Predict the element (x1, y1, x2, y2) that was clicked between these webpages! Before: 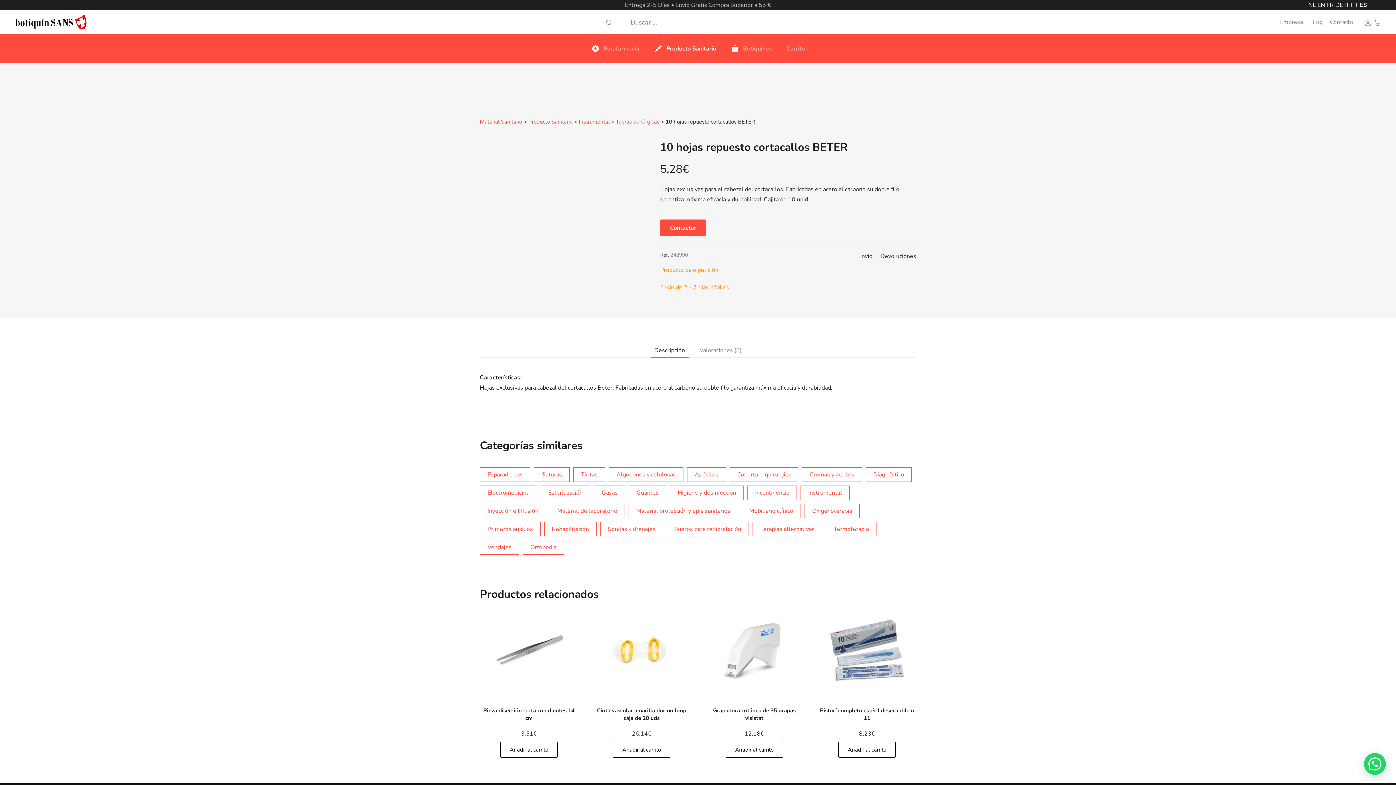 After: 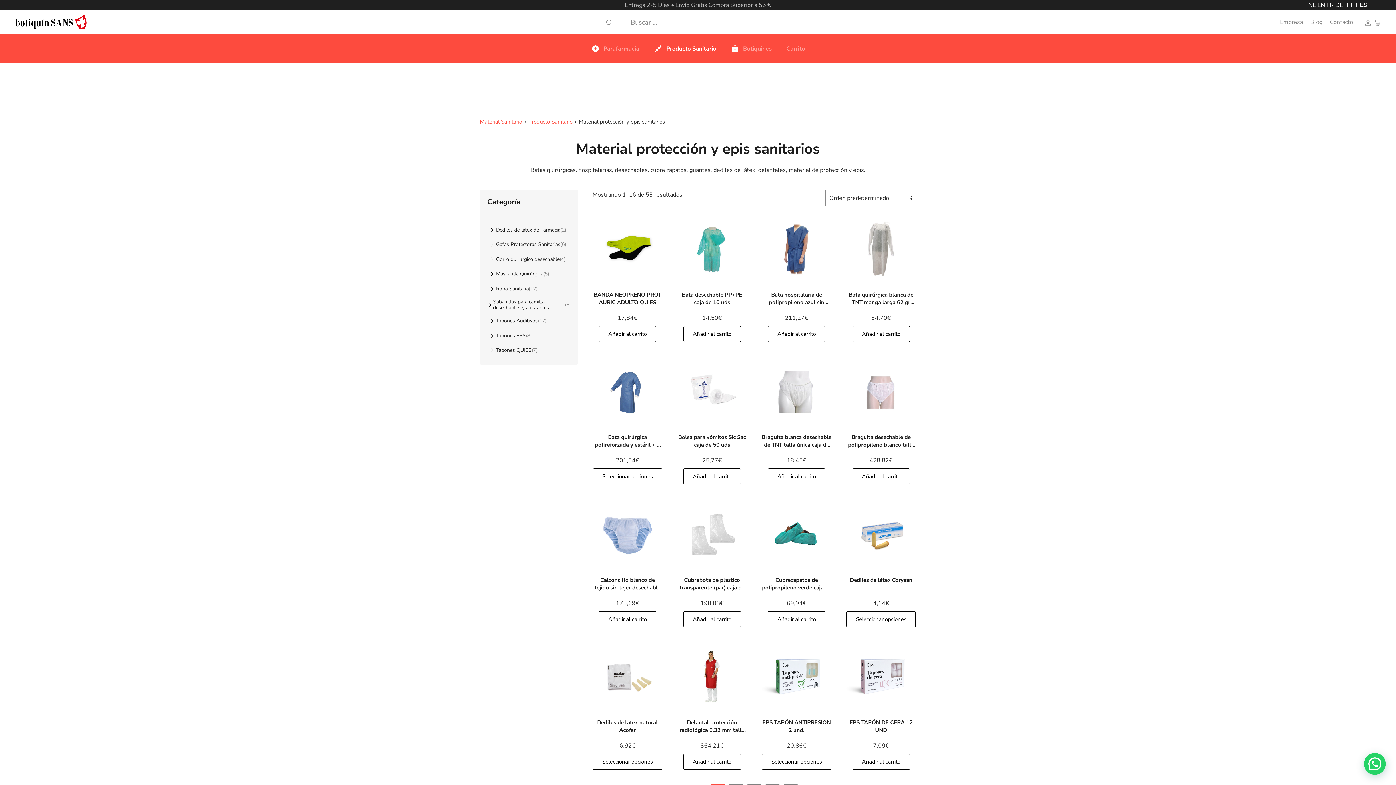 Action: label: Material protección y epis sanitarios bbox: (636, 507, 730, 515)